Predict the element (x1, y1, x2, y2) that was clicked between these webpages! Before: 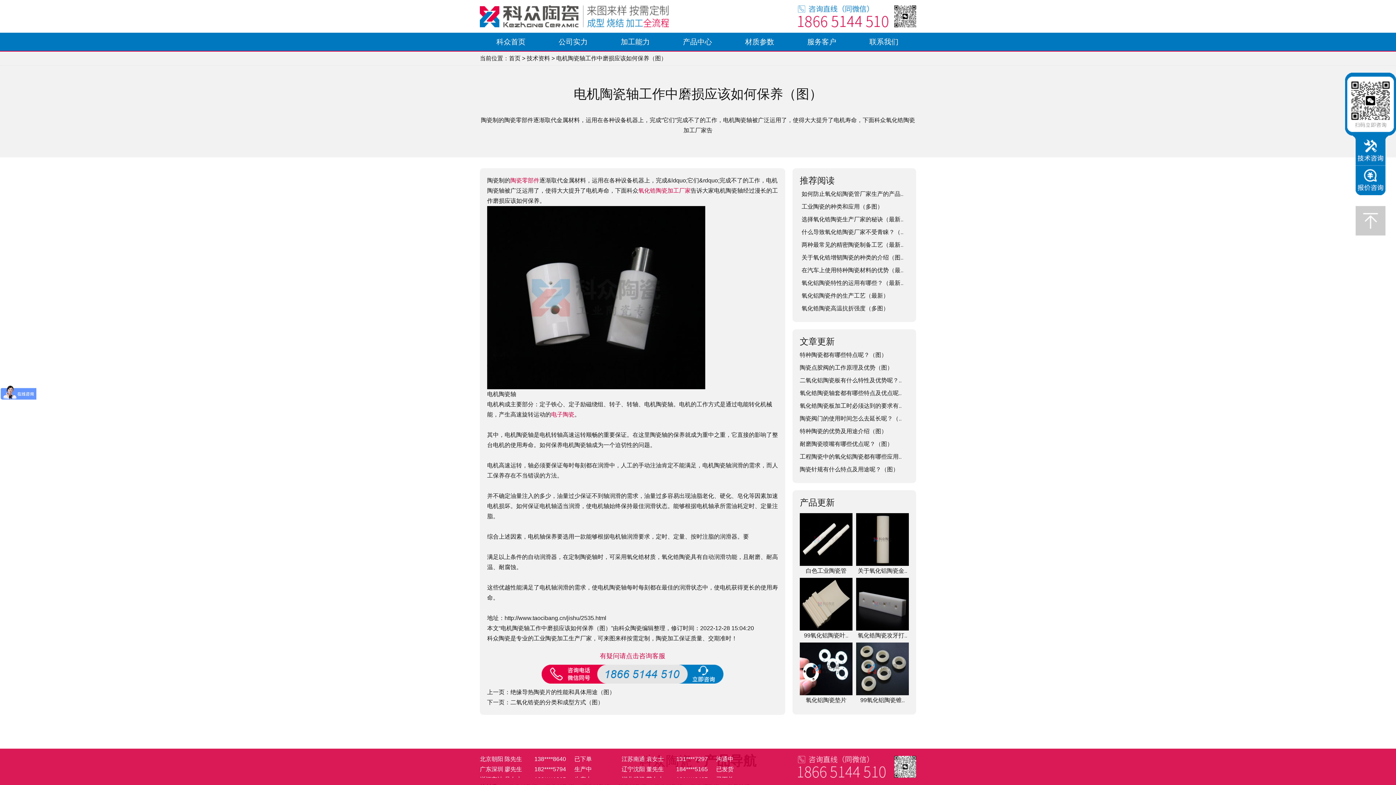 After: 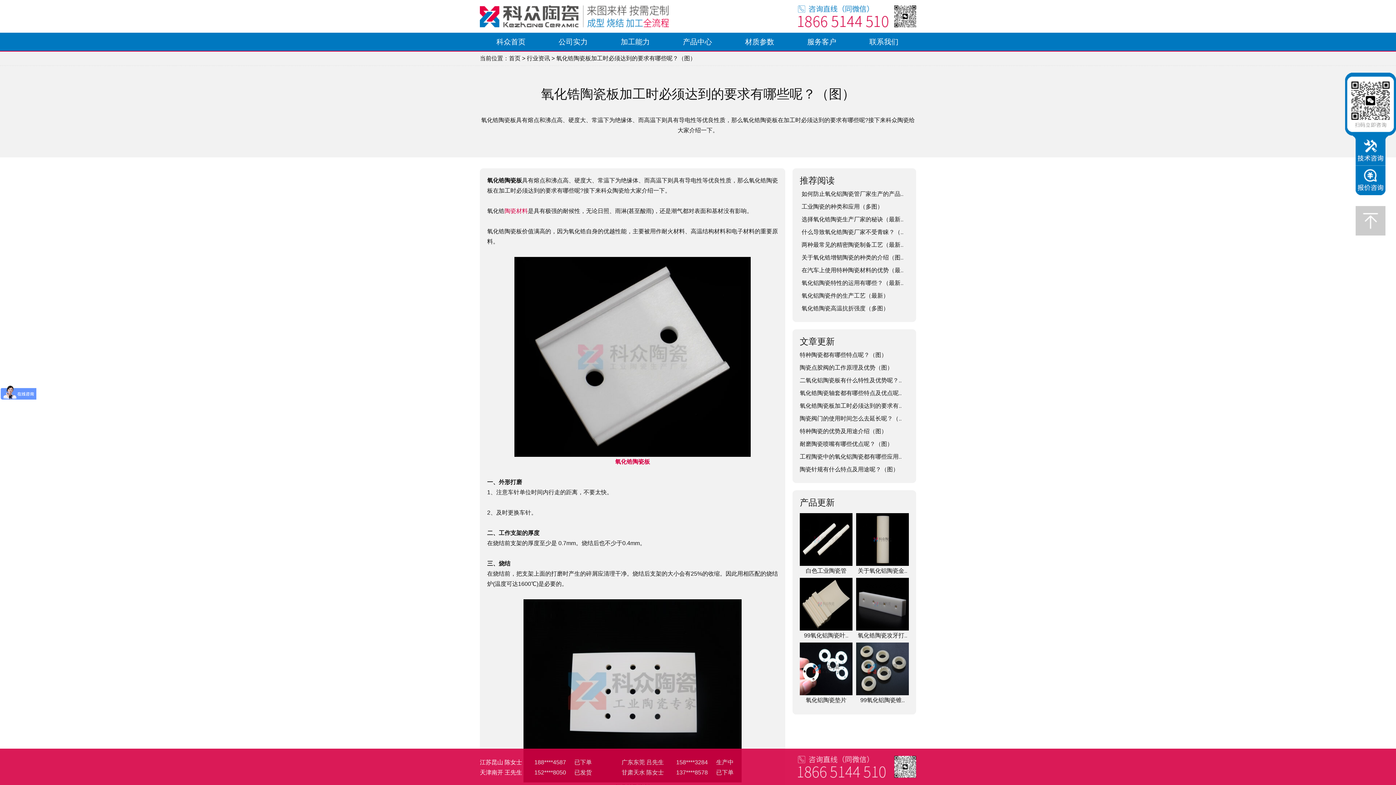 Action: label: 氧化锆陶瓷板加工时必须达到的要求有.. bbox: (800, 402, 901, 409)